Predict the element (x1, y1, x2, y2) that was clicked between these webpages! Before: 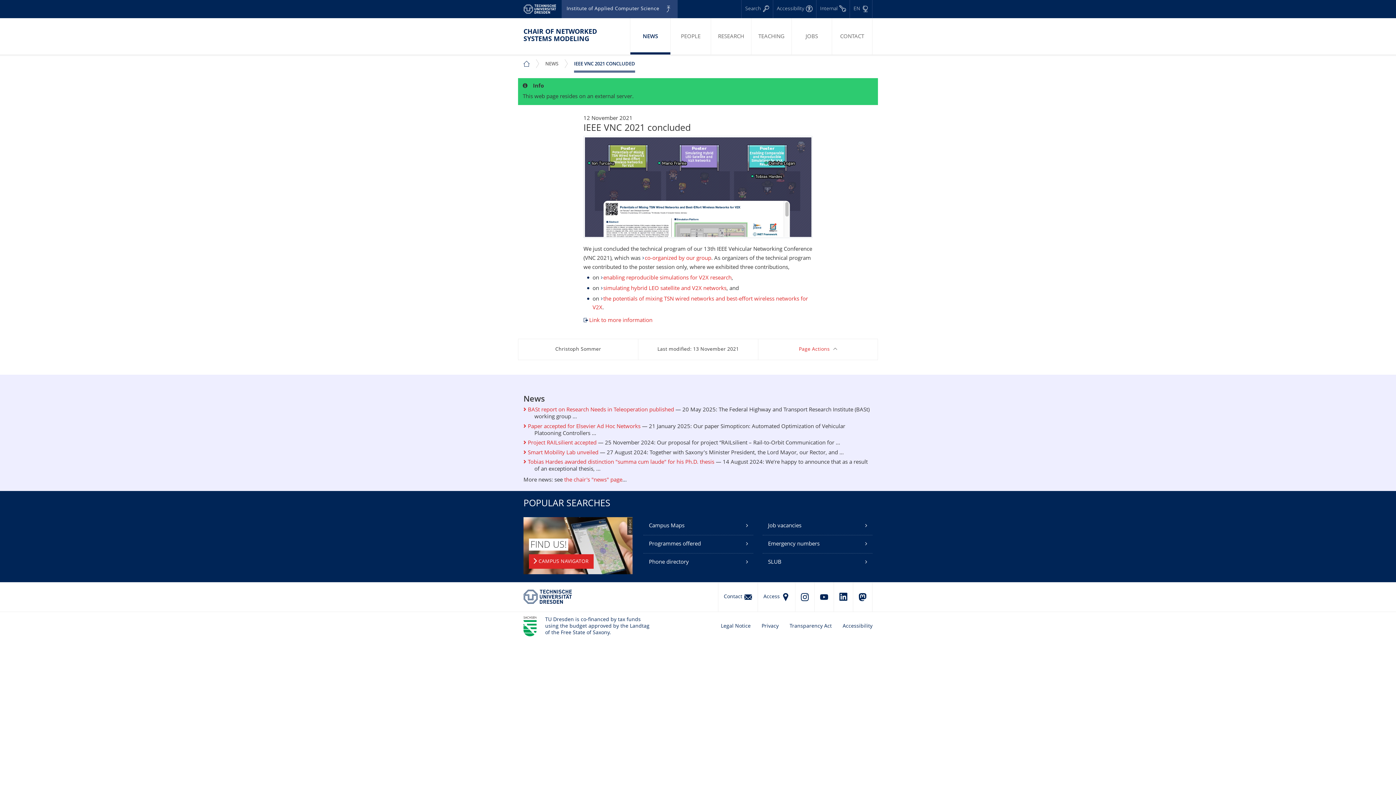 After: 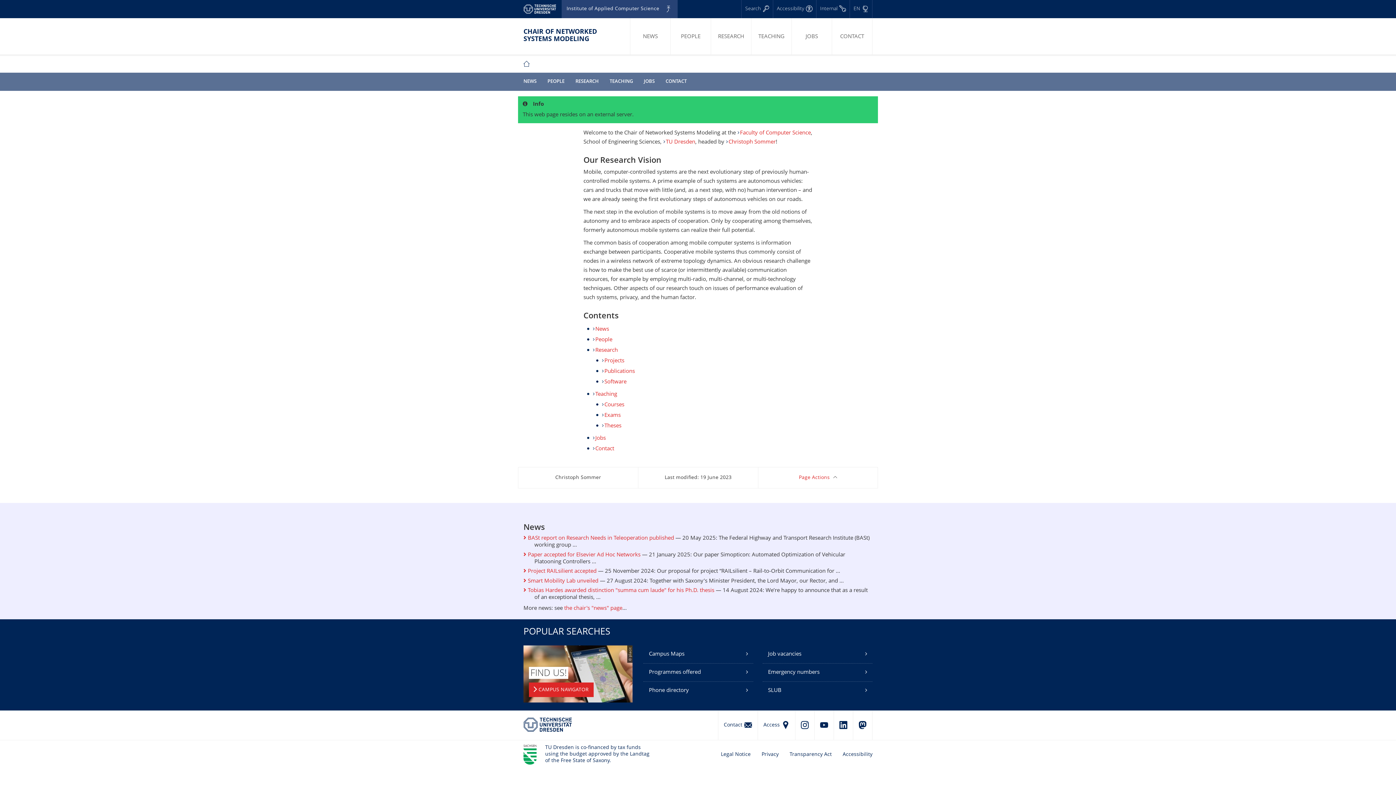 Action: label: CHAIR OF NETWORKED SYSTEMS MODELING bbox: (523, 28, 610, 43)